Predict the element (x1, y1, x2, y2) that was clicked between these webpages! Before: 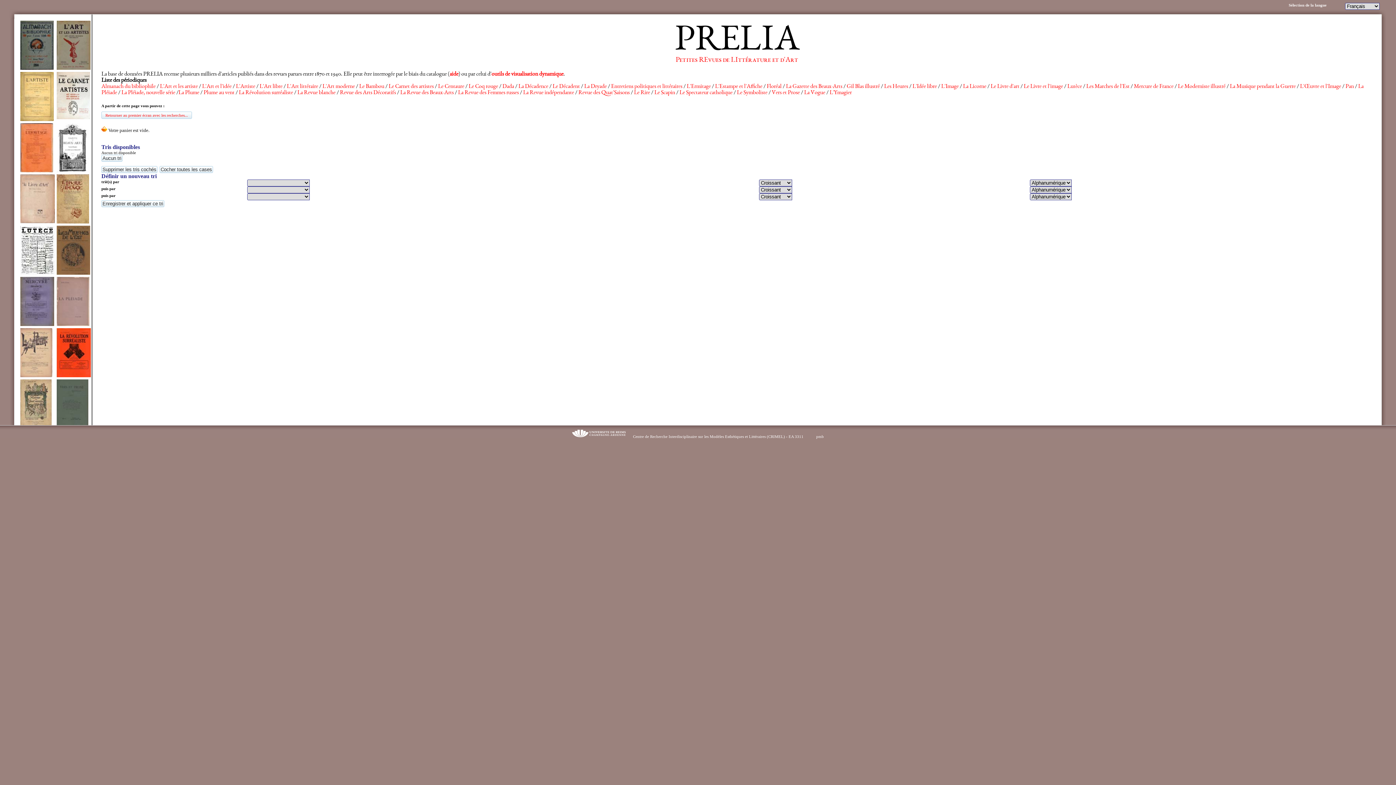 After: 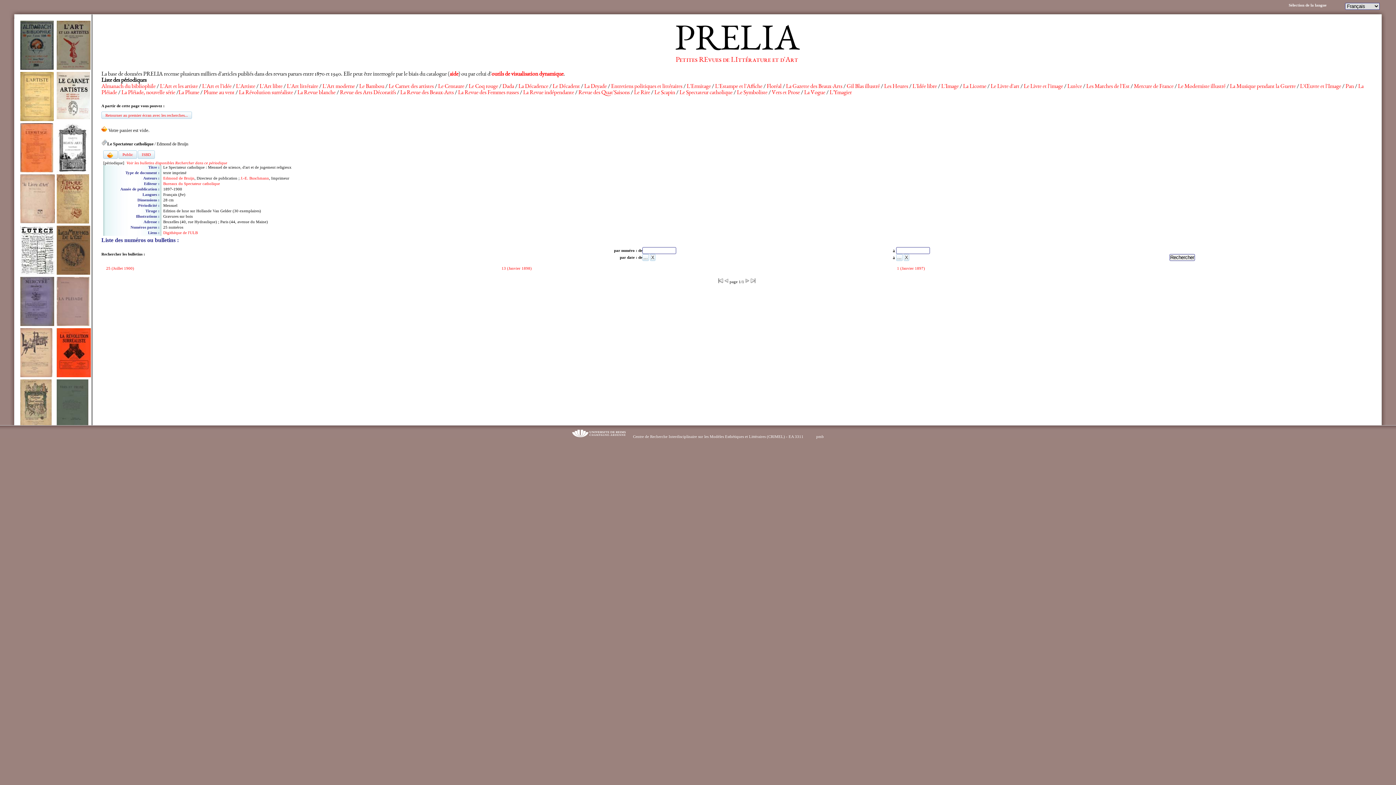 Action: label: Le Spectateur catholique bbox: (679, 90, 732, 96)